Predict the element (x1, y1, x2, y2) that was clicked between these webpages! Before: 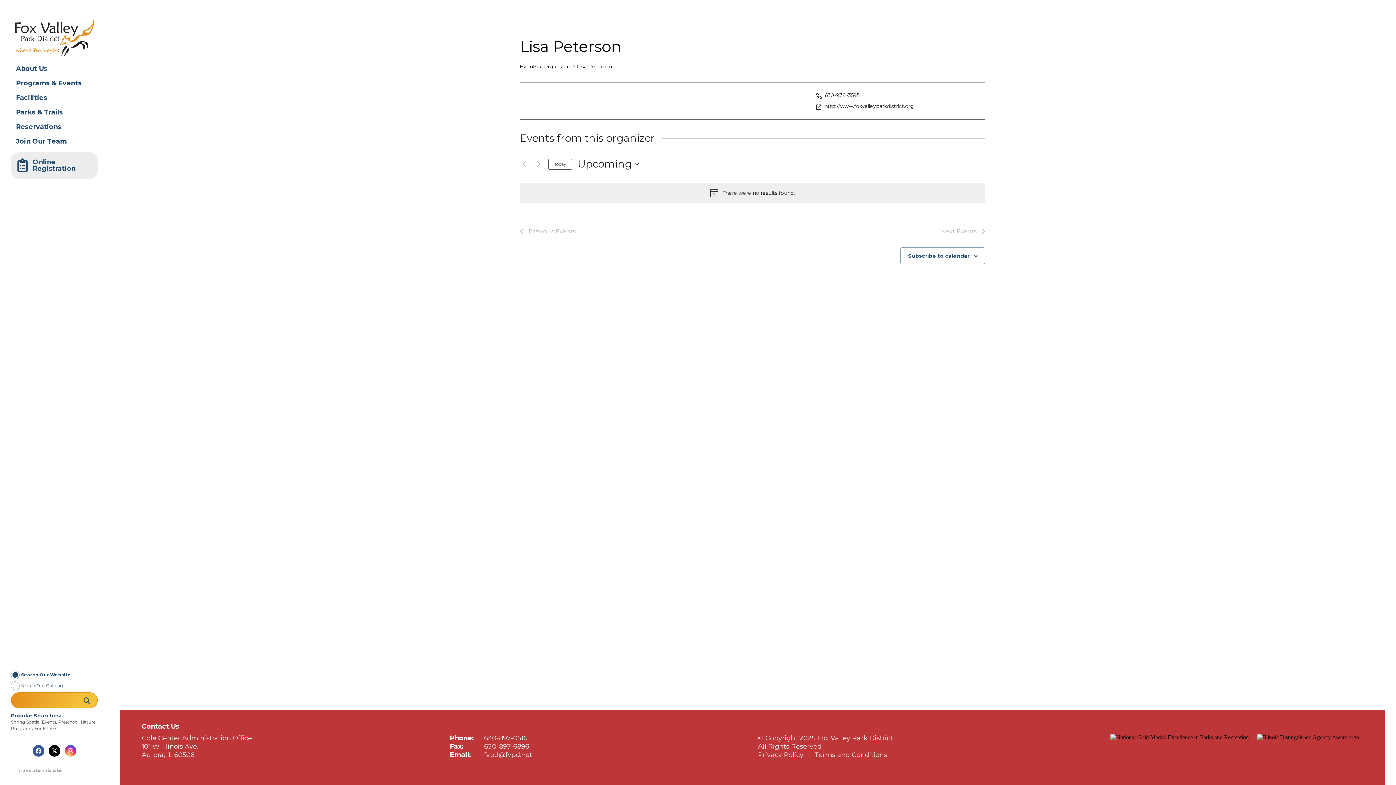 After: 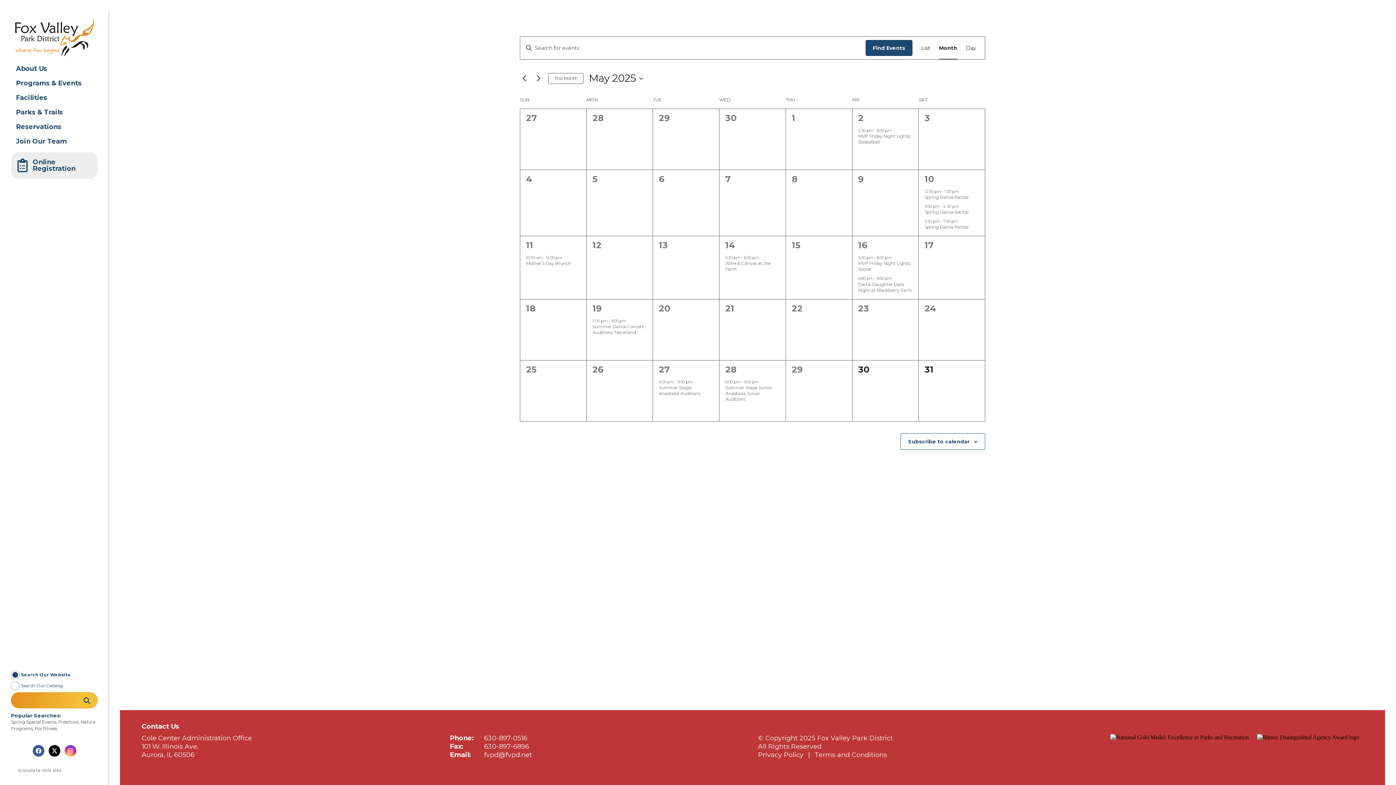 Action: bbox: (520, 63, 537, 70) label: Events